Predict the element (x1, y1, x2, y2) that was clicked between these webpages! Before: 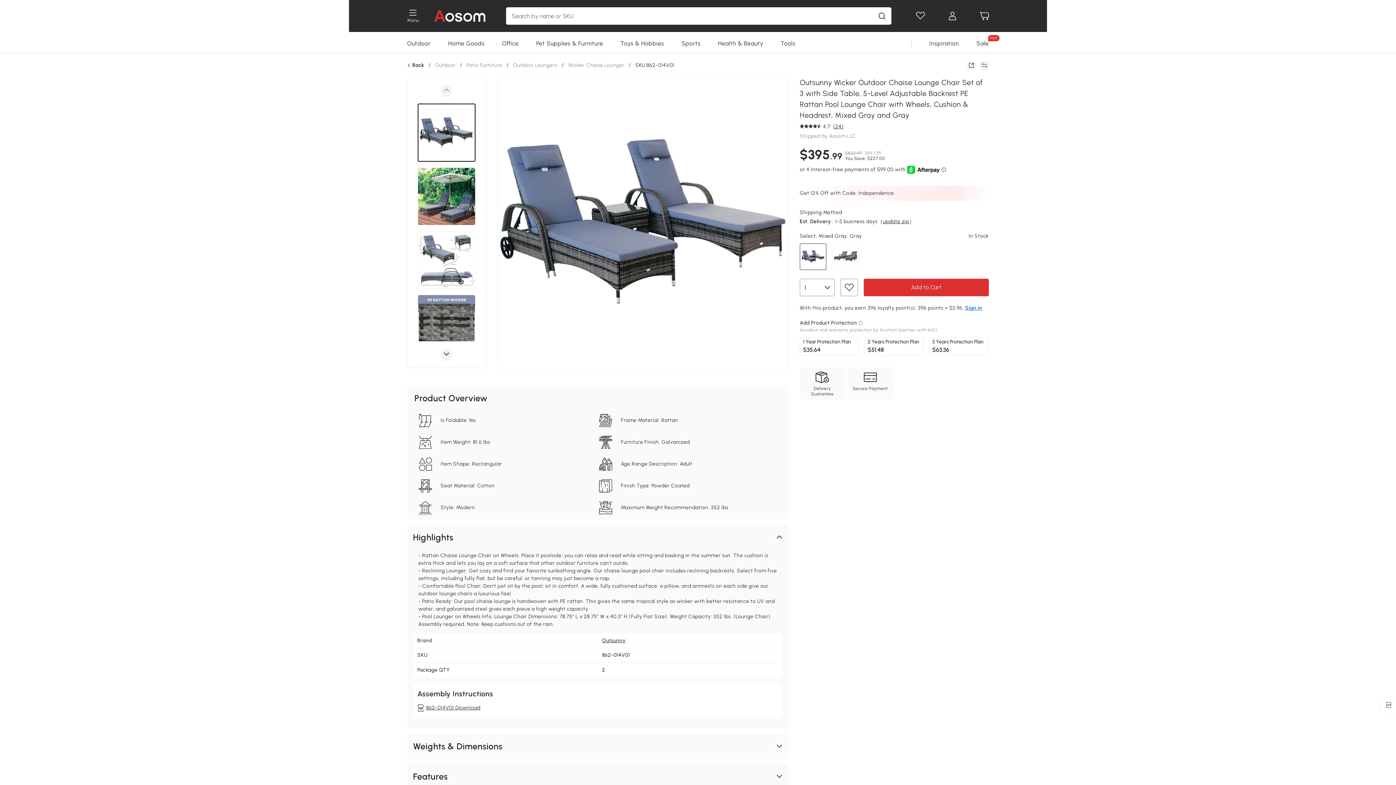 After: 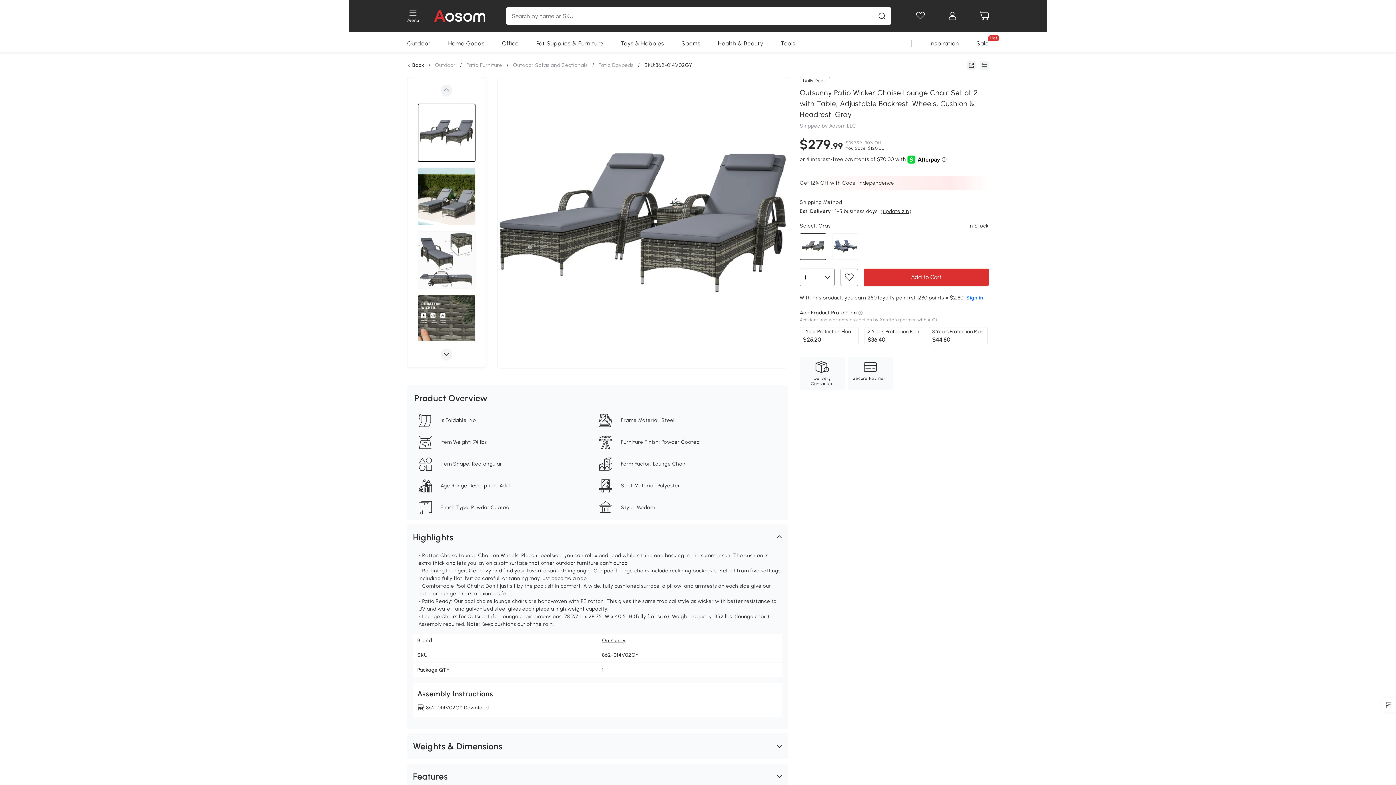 Action: bbox: (832, 243, 859, 250)